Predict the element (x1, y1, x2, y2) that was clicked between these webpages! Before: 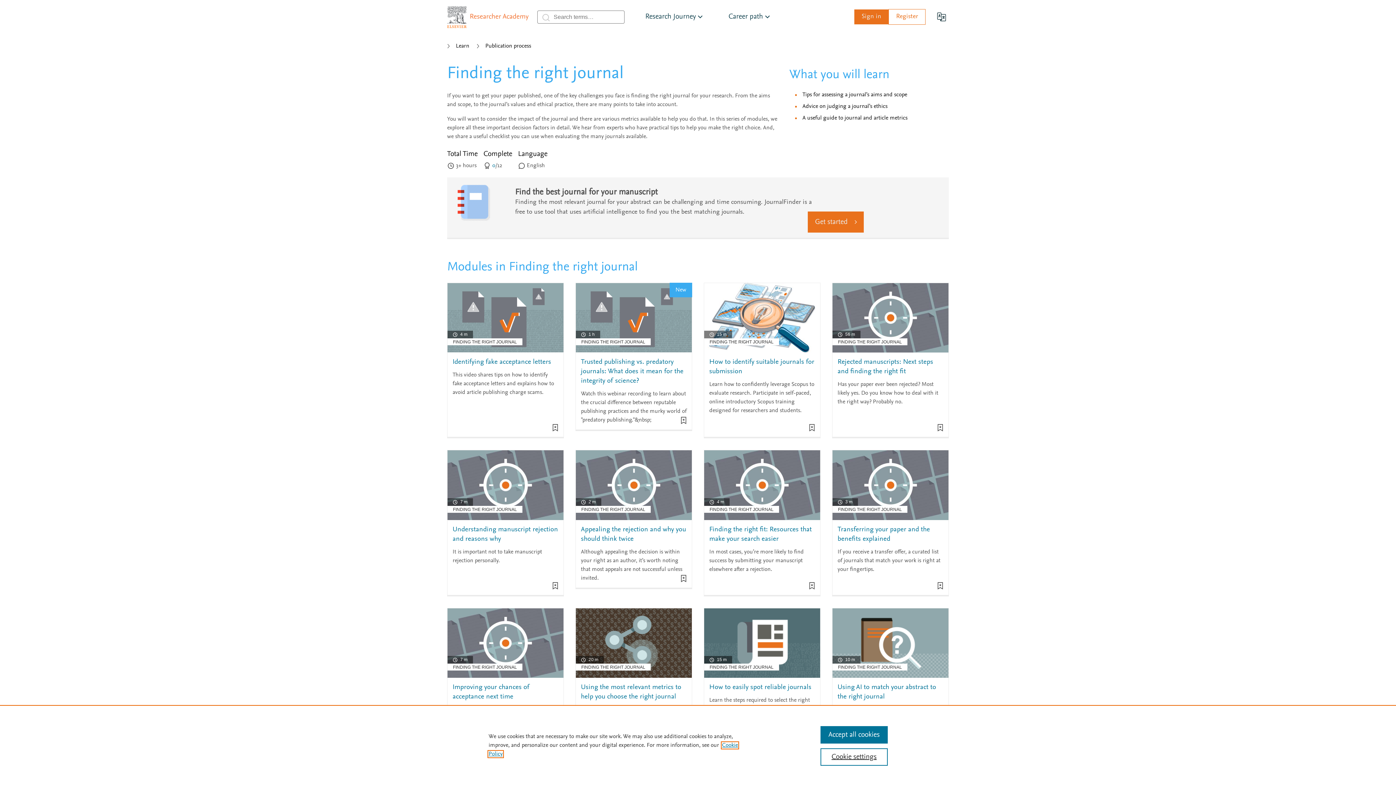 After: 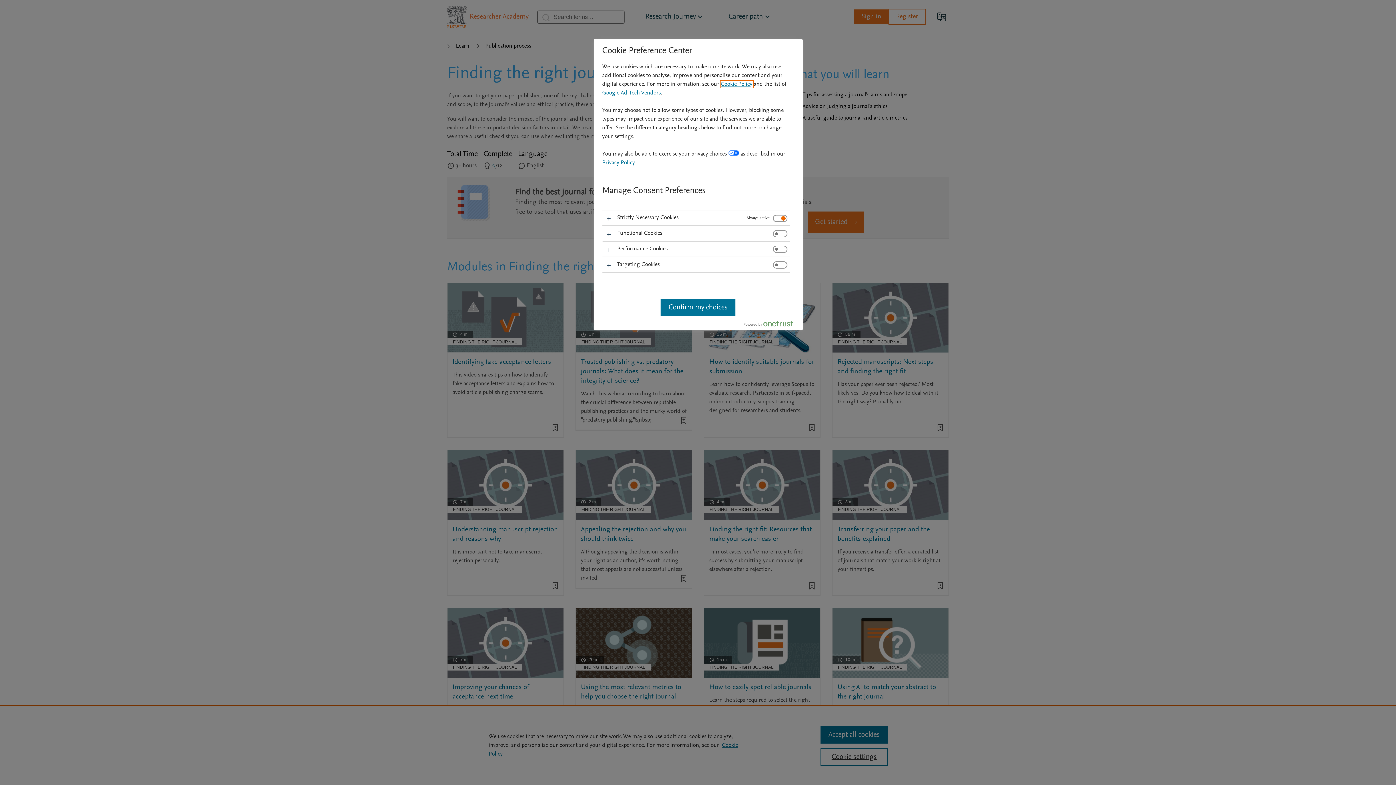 Action: label: Cookie settings bbox: (820, 748, 887, 766)